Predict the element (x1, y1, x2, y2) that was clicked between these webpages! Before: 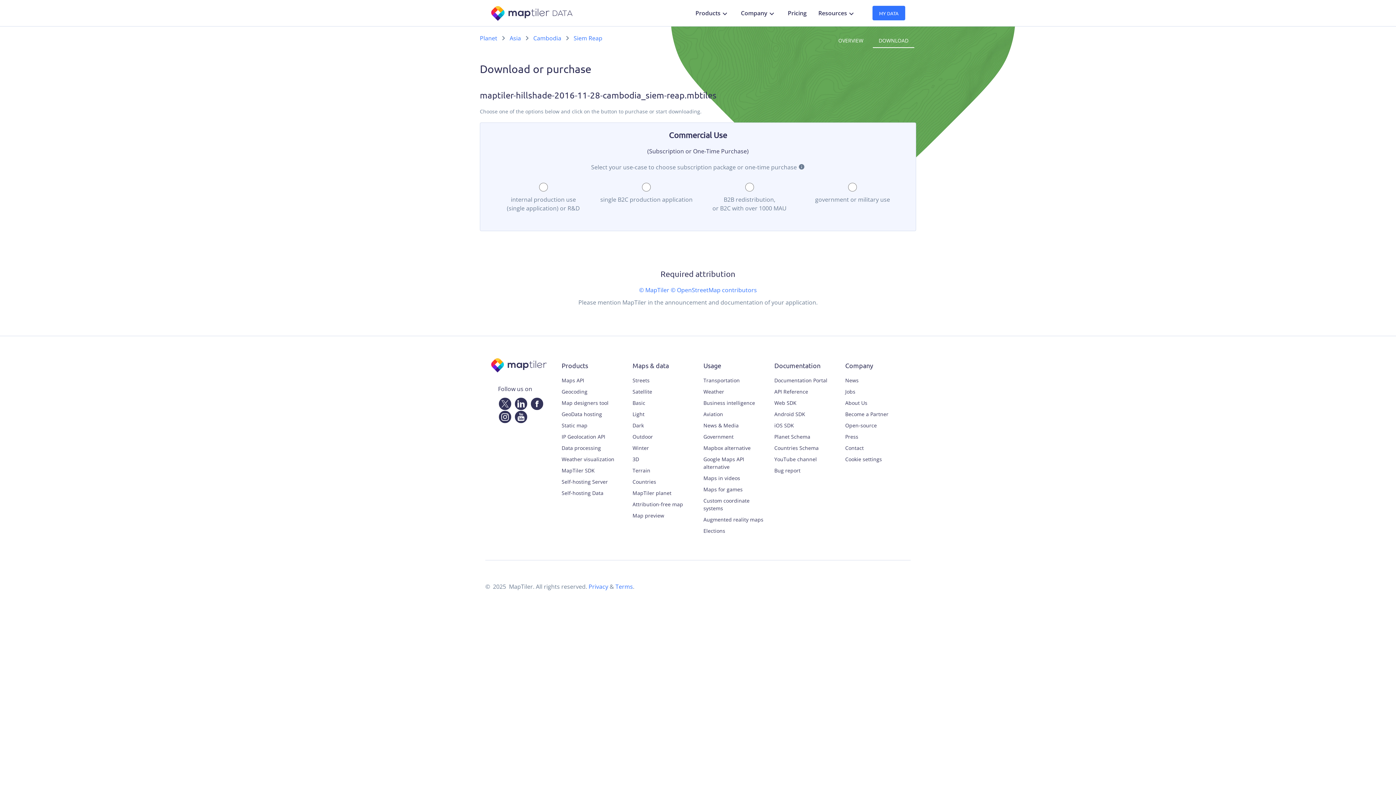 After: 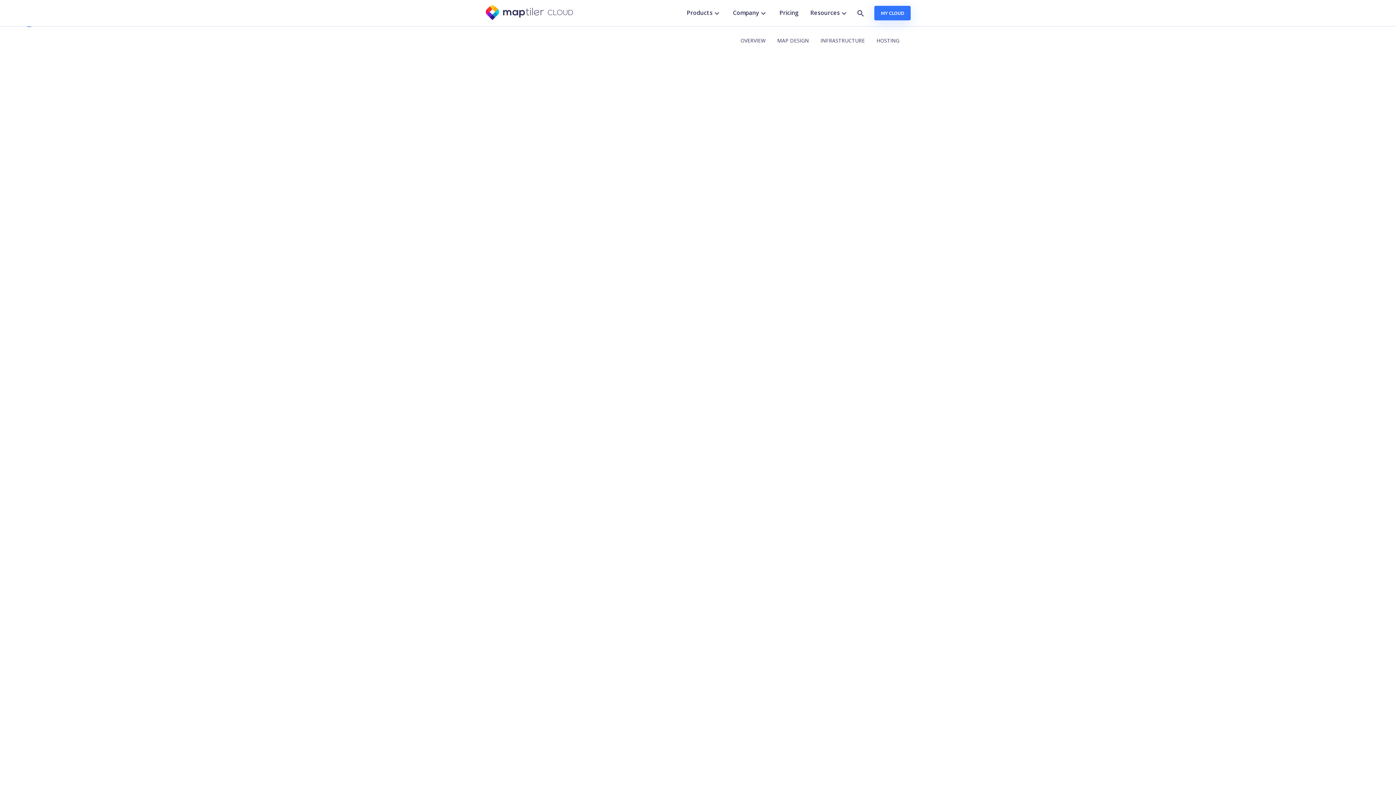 Action: label: Map designers tool bbox: (561, 399, 621, 406)